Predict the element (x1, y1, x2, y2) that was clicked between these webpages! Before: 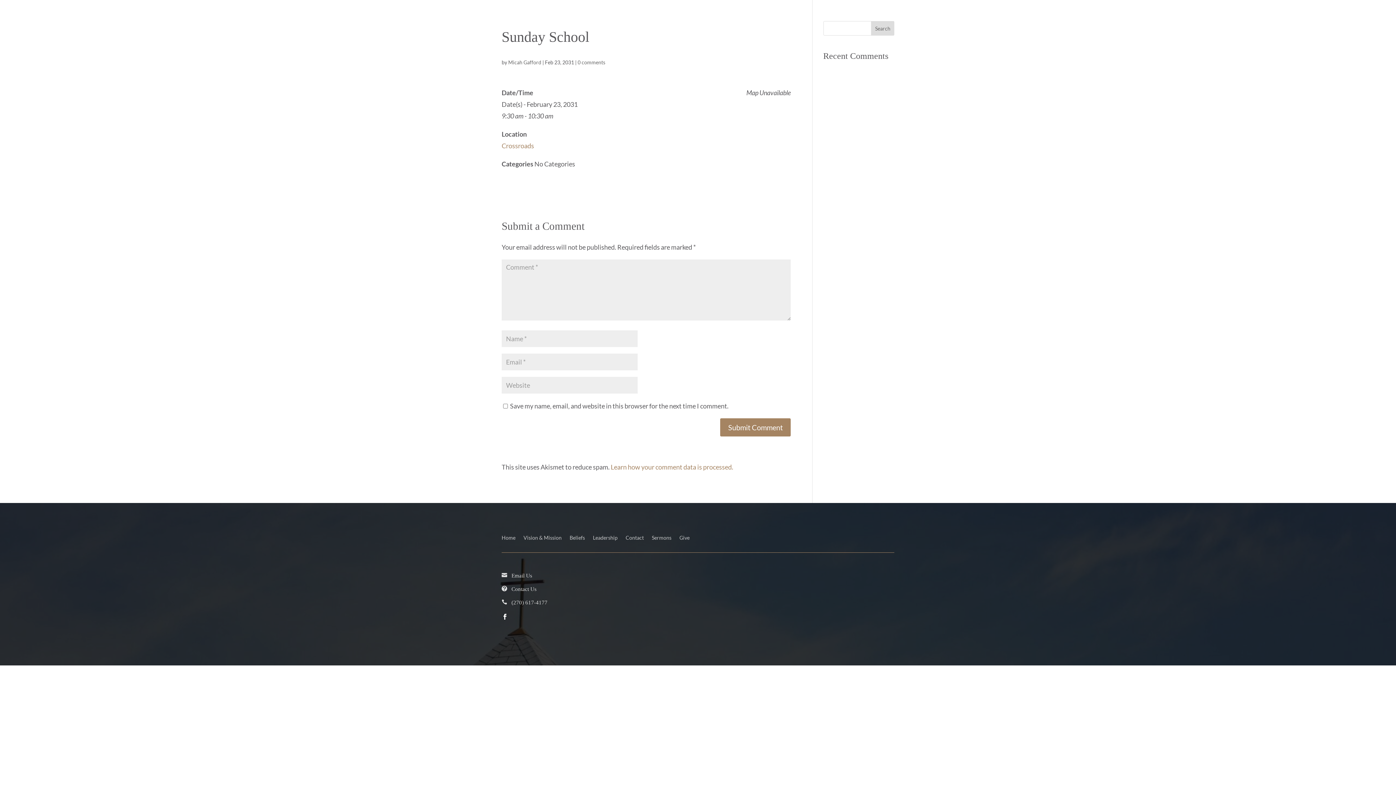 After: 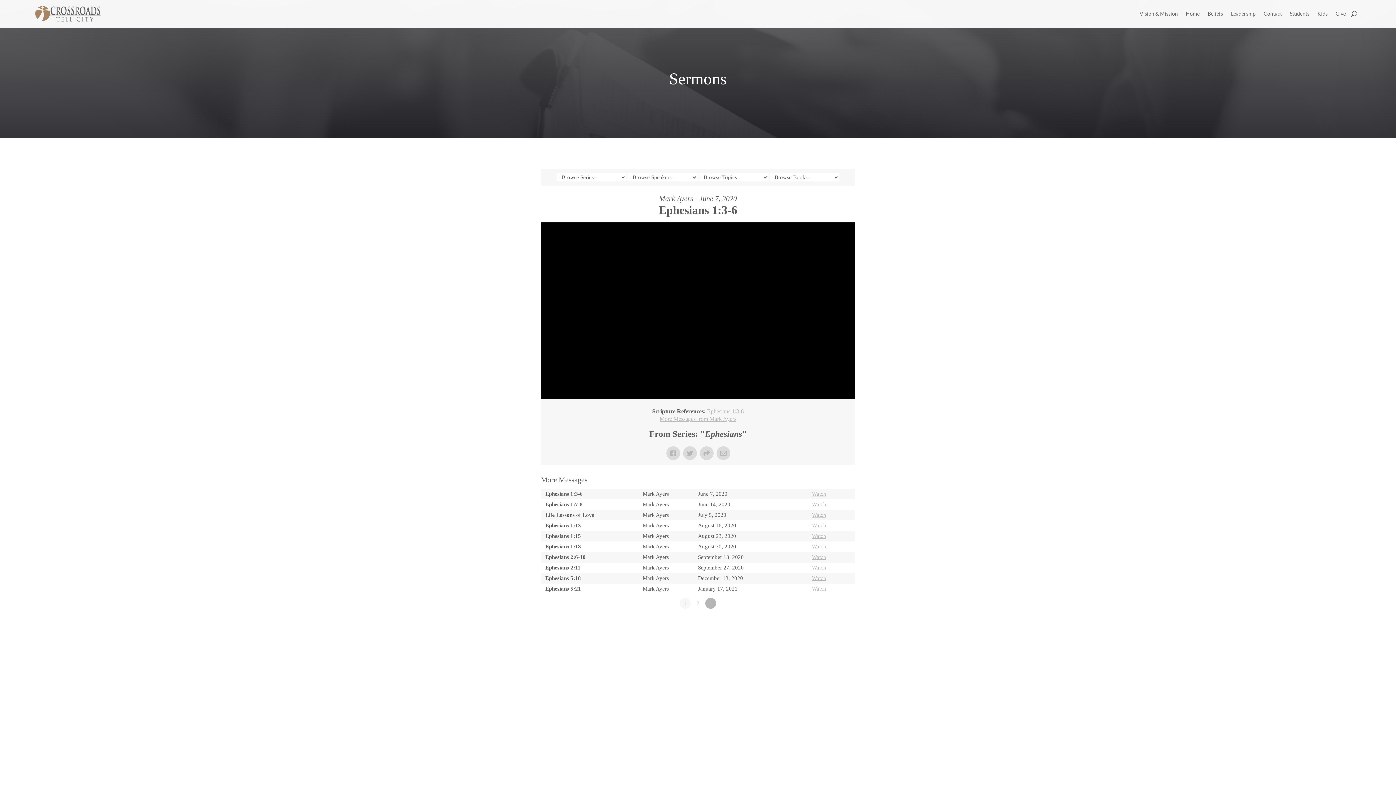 Action: bbox: (652, 535, 671, 543) label: Sermons